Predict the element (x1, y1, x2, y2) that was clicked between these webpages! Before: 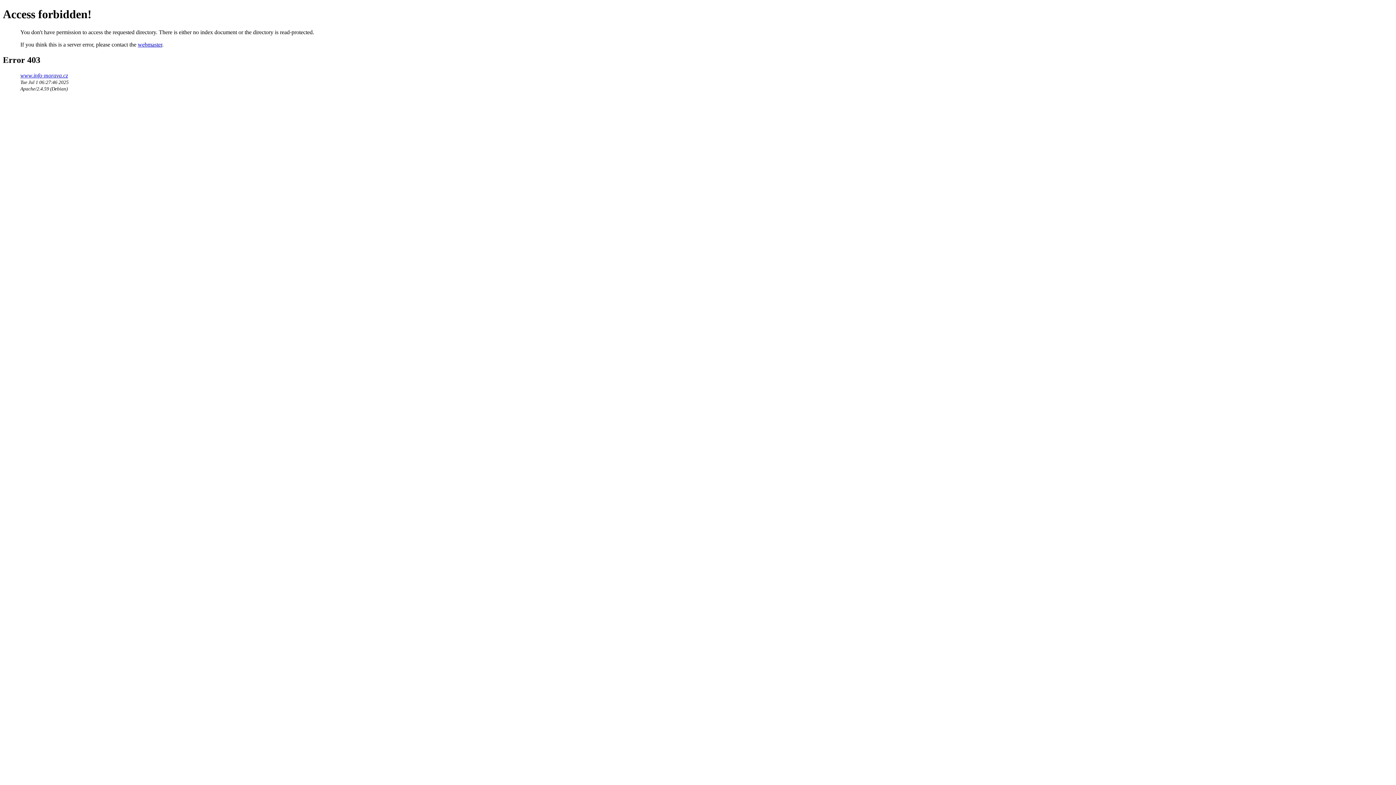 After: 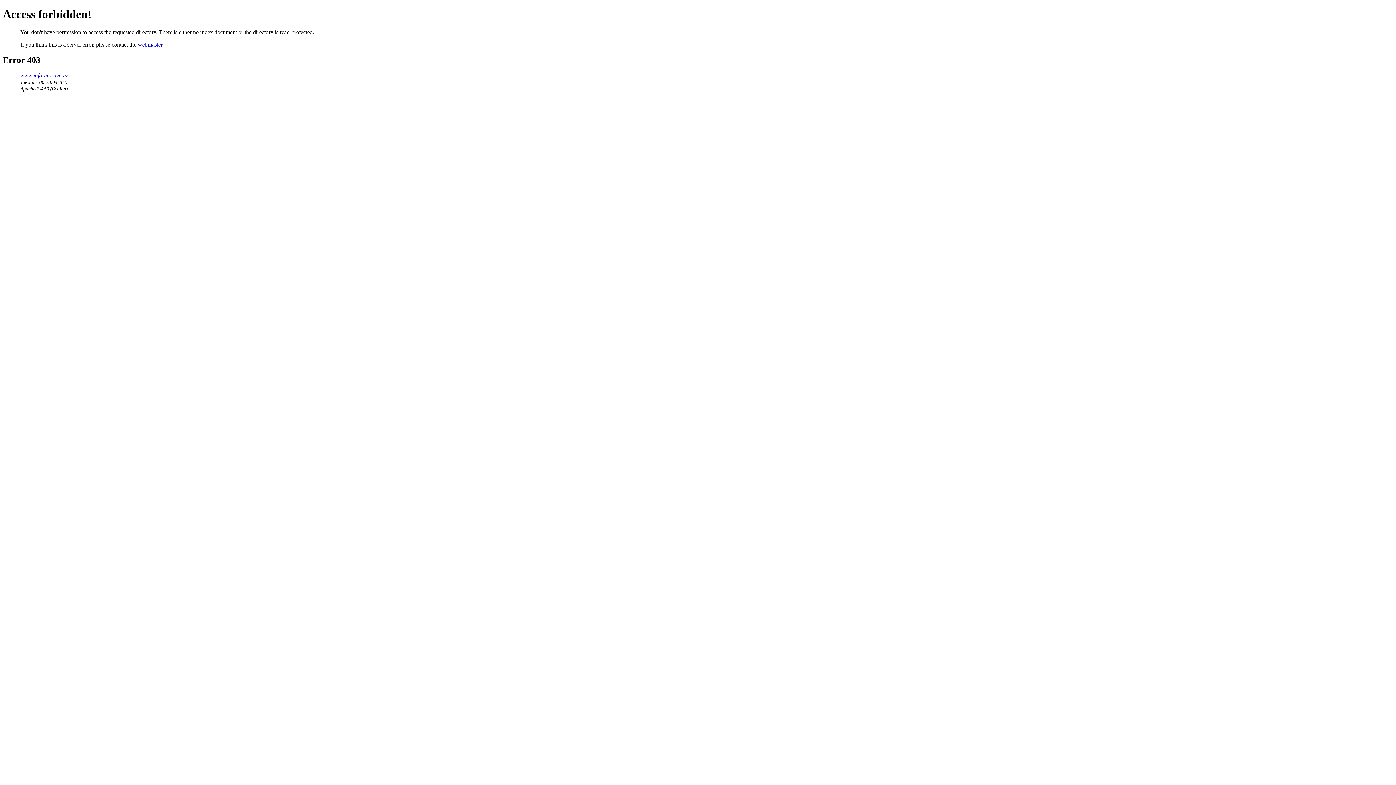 Action: bbox: (20, 72, 68, 78) label: www.info-morava.cz